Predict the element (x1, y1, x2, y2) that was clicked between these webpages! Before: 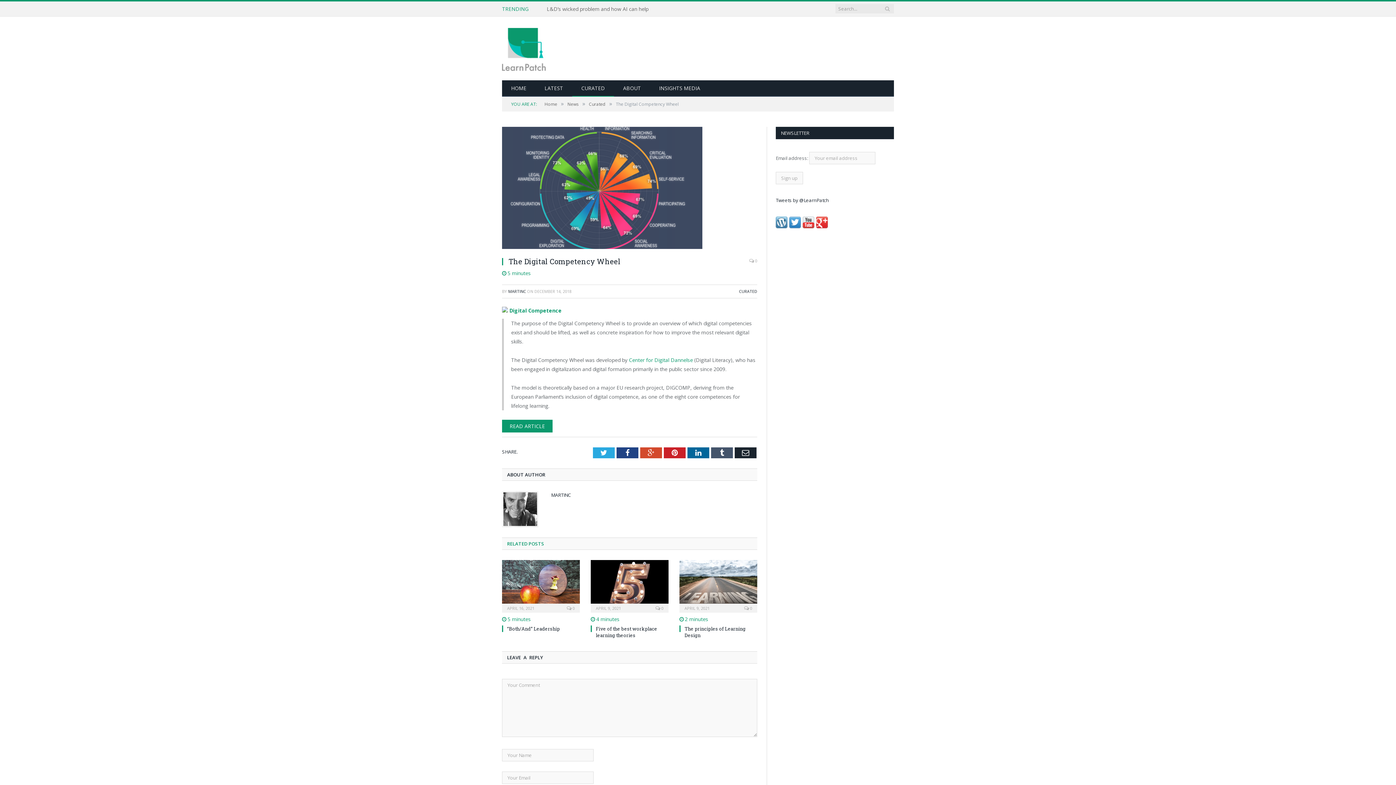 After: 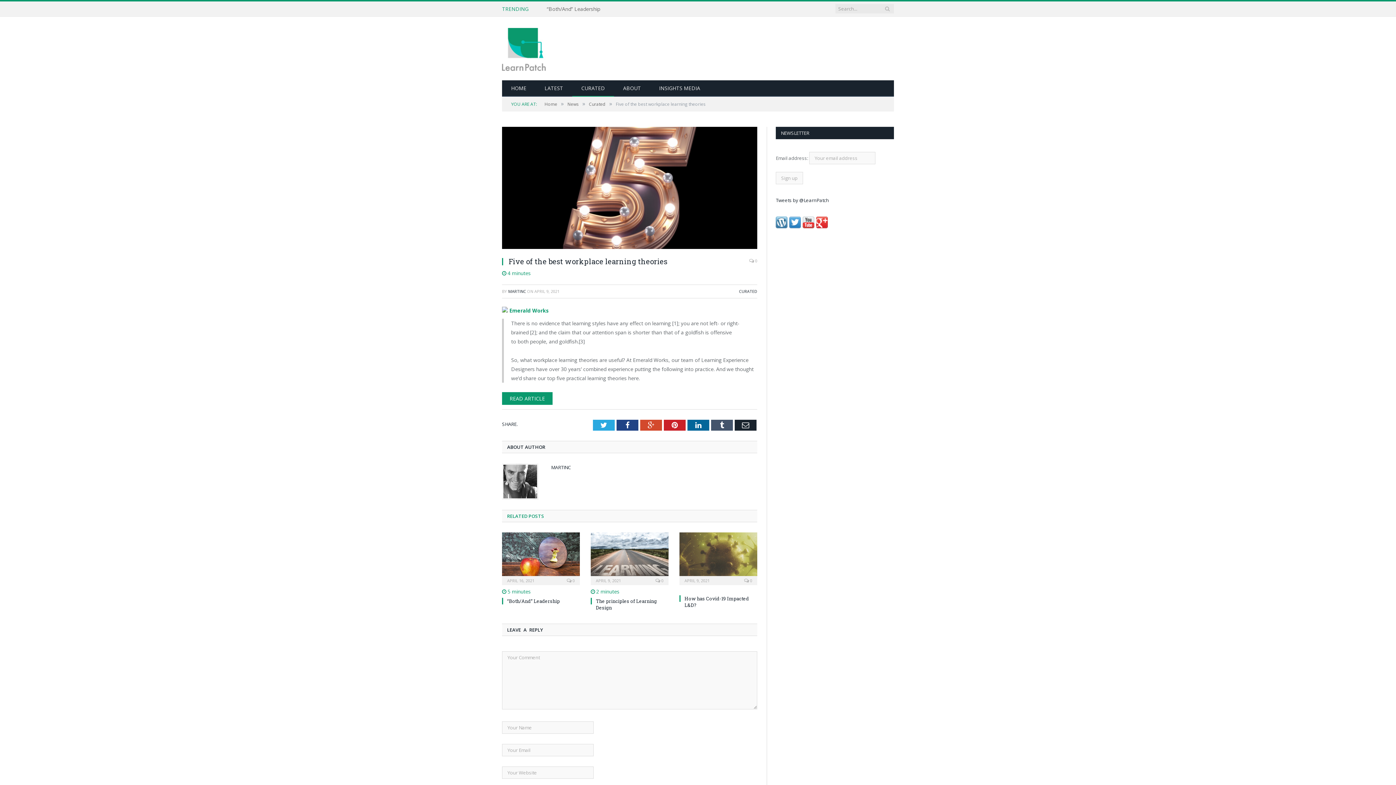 Action: bbox: (590, 560, 668, 611)